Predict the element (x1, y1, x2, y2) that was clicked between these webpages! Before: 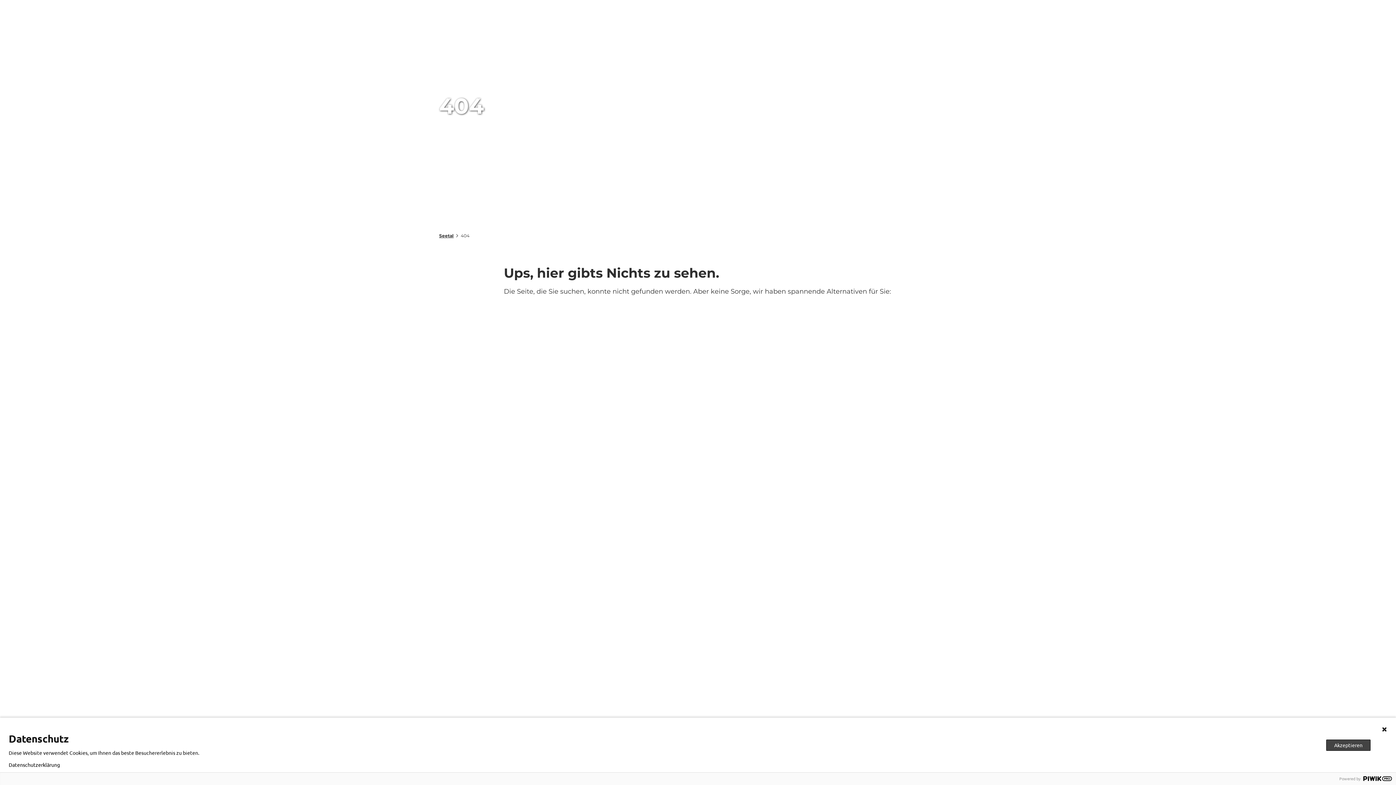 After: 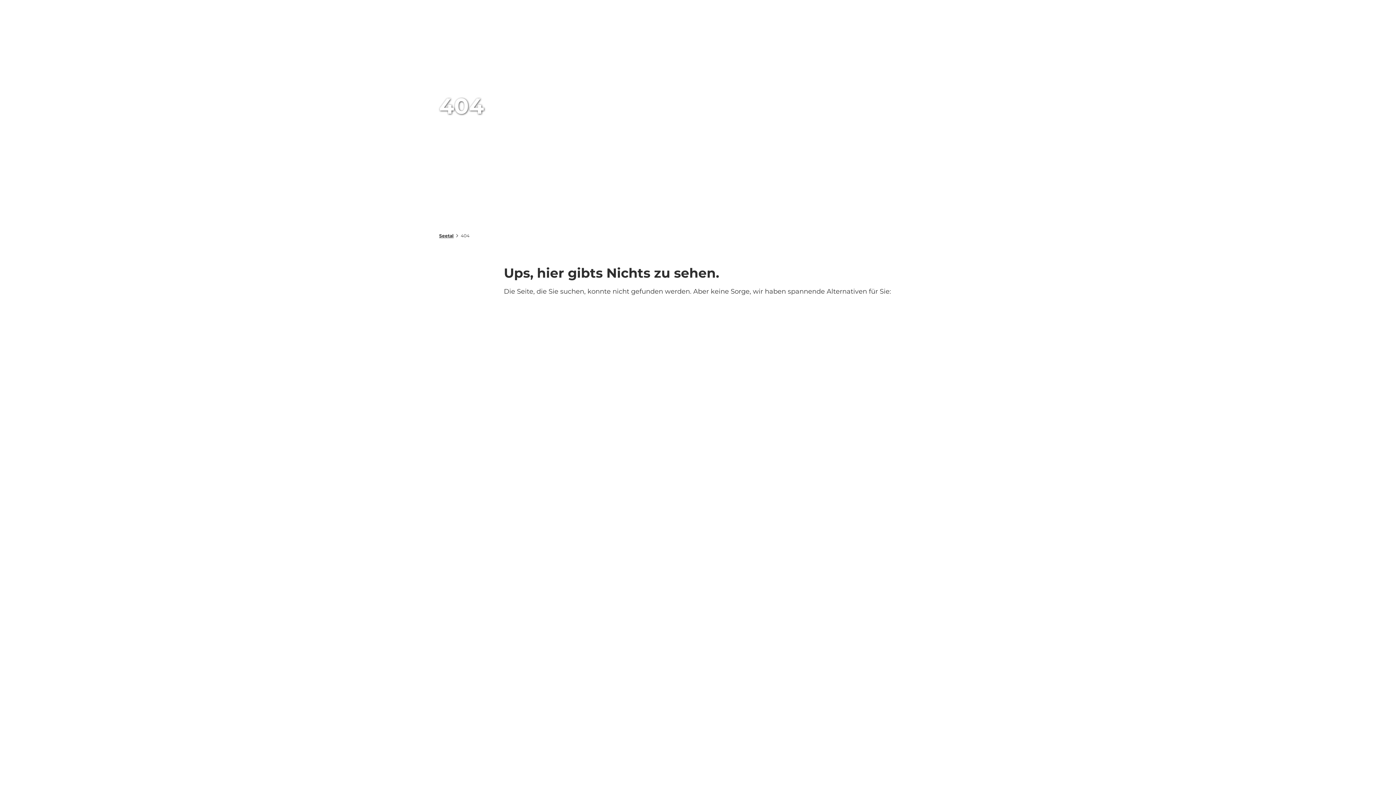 Action: bbox: (1326, 739, 1370, 751) label: Akzeptieren